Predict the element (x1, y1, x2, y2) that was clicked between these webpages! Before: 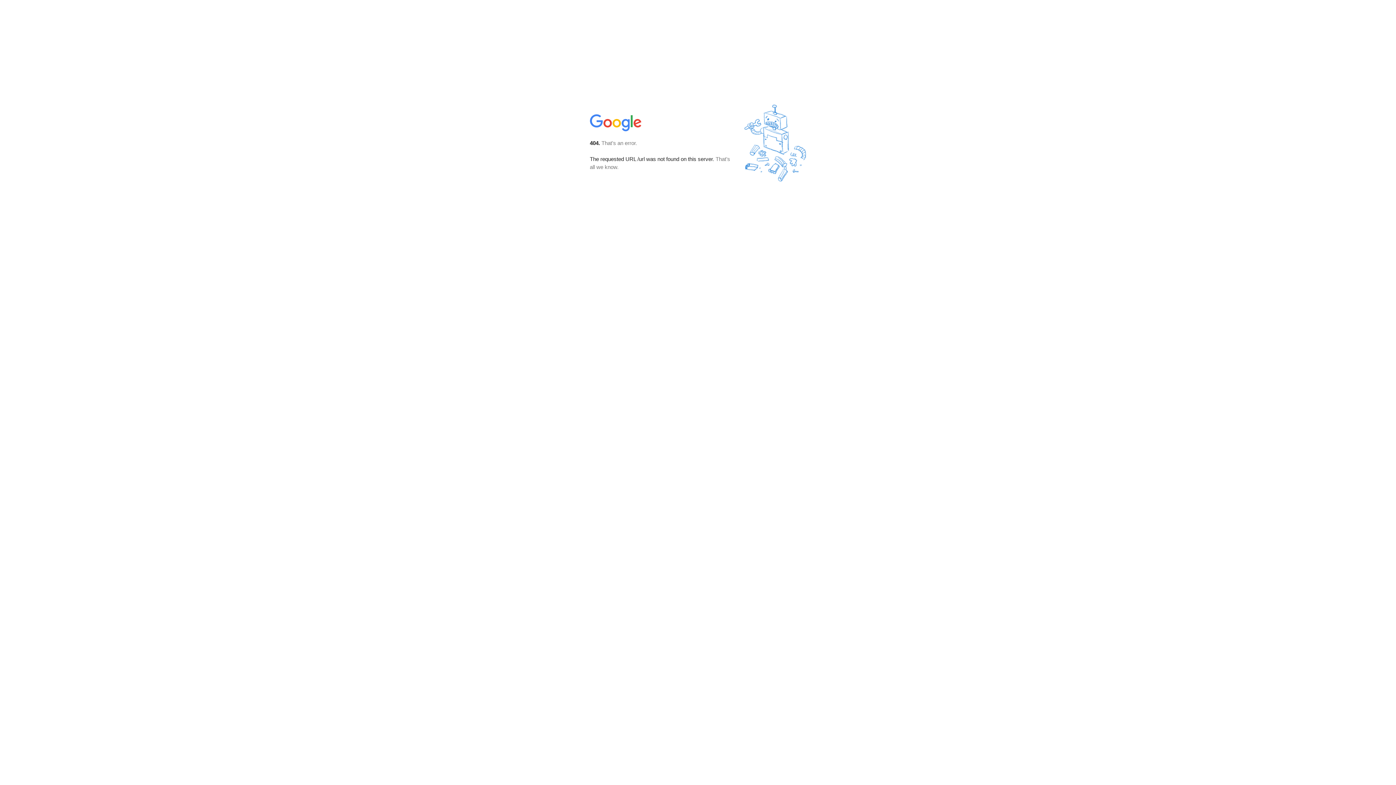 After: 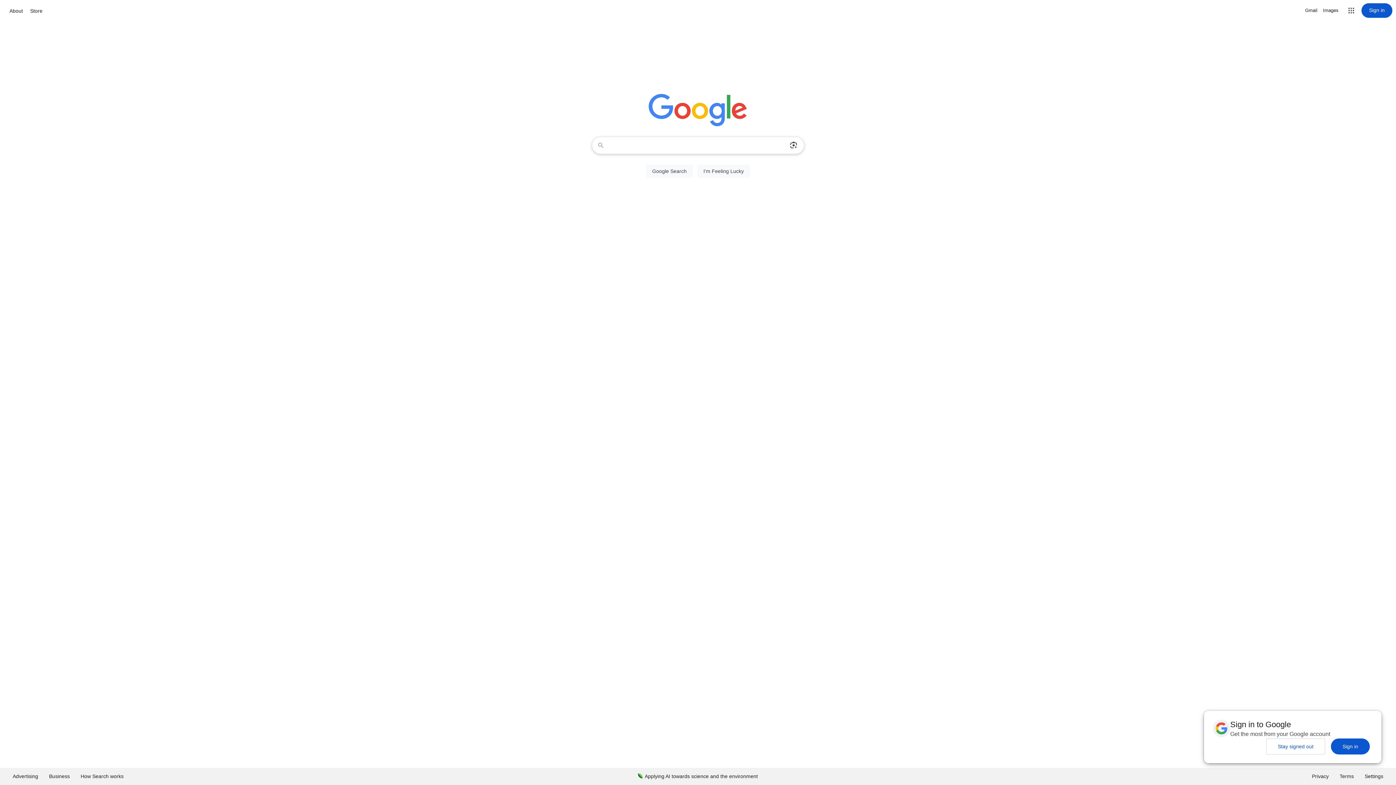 Action: bbox: (590, 127, 642, 134)